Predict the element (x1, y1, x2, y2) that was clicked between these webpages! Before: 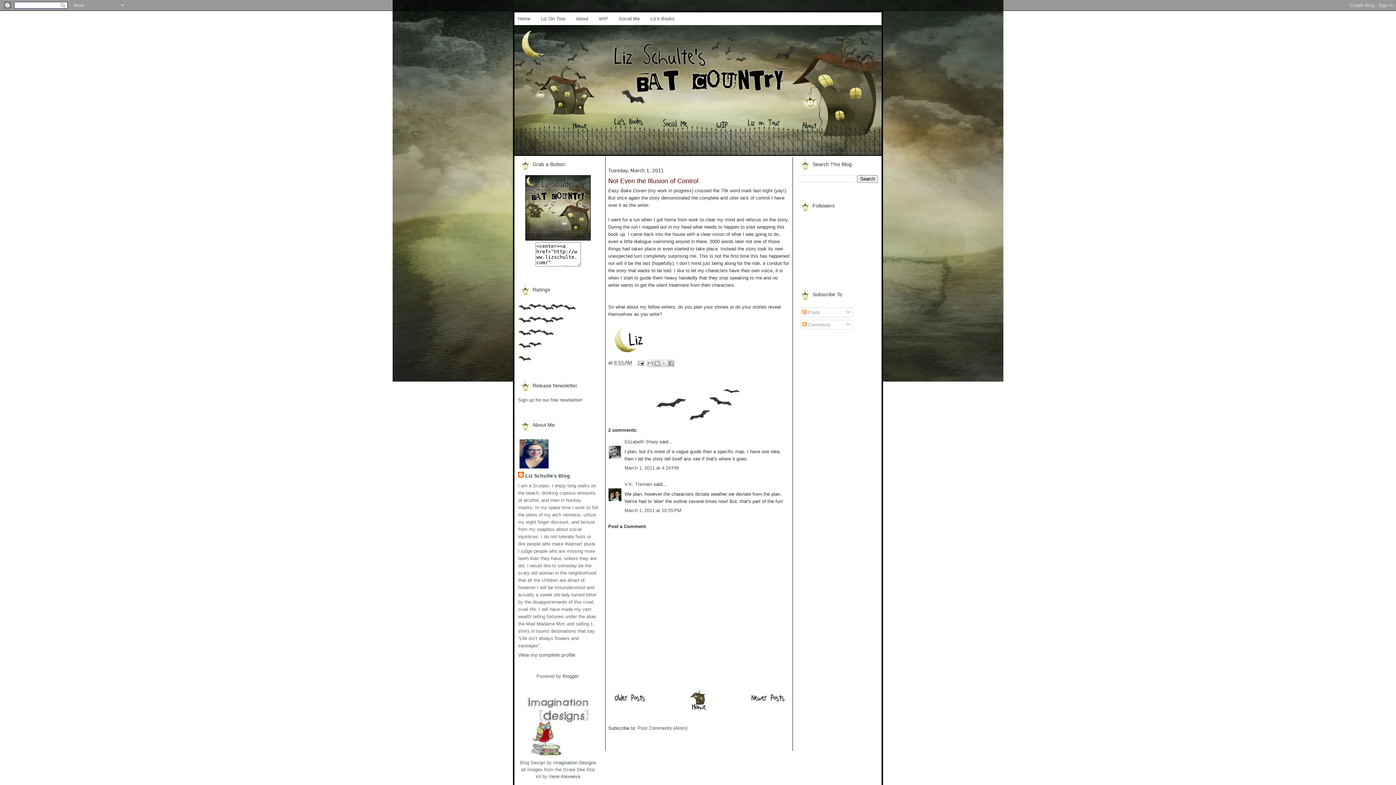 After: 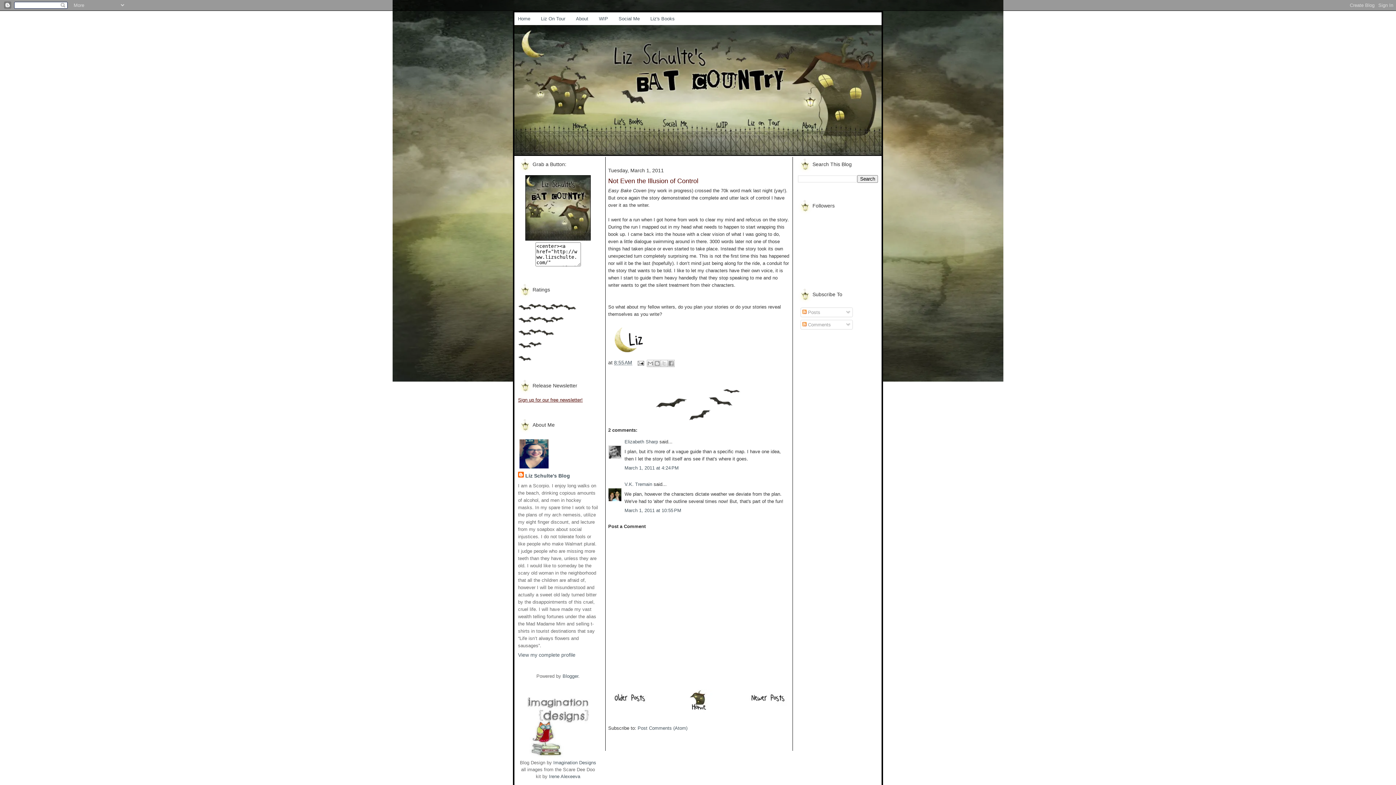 Action: bbox: (518, 397, 582, 402) label: Sign up for our free newsletter!